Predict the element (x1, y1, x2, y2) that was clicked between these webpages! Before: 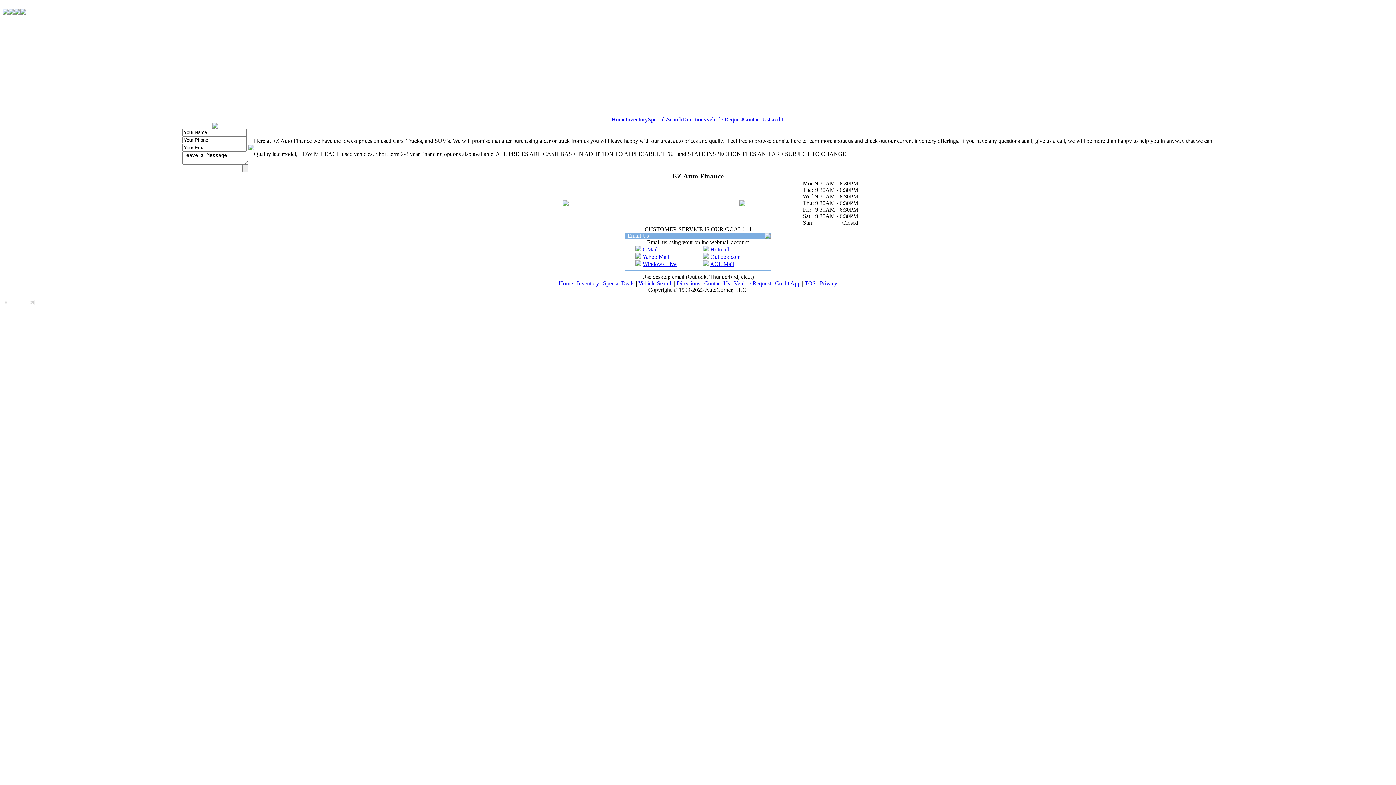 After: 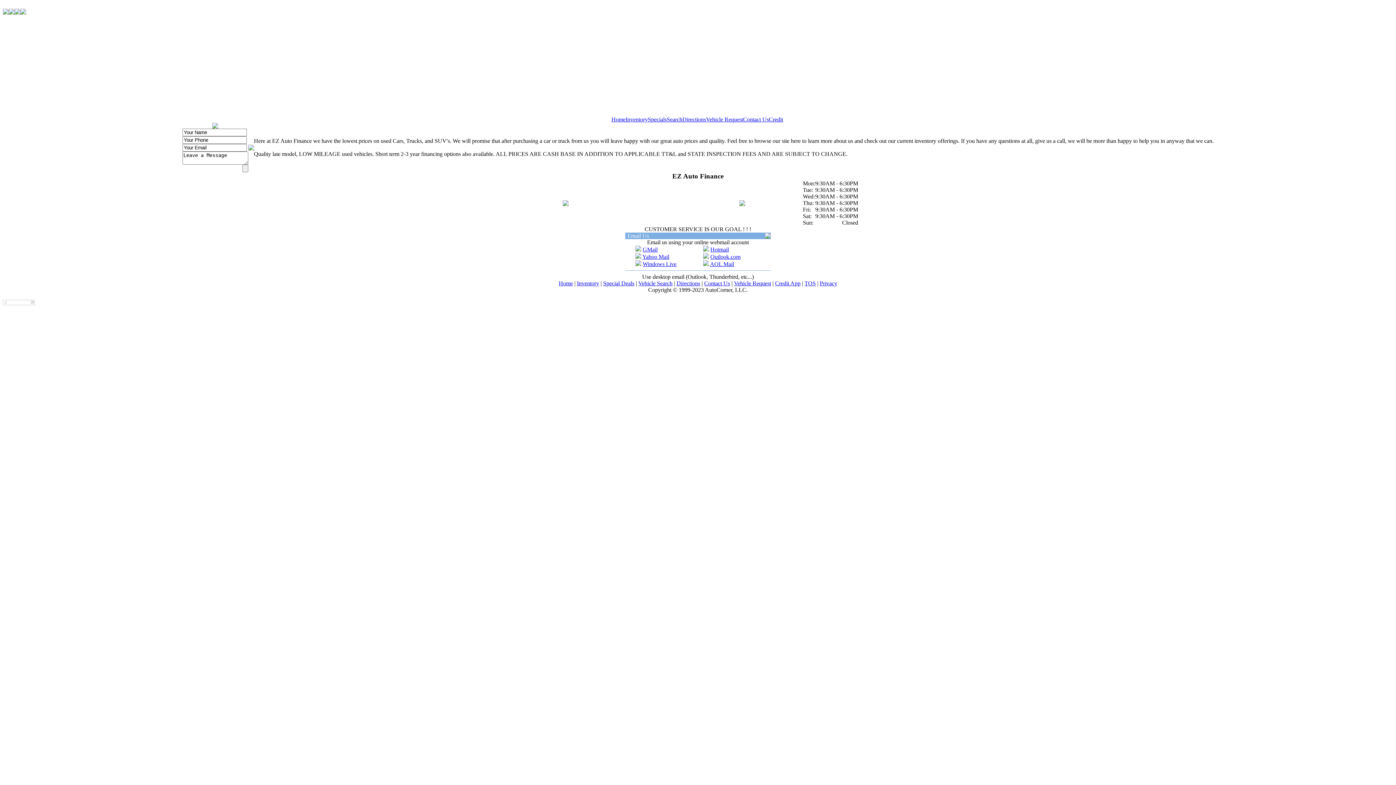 Action: bbox: (642, 261, 676, 267) label: Windows Live